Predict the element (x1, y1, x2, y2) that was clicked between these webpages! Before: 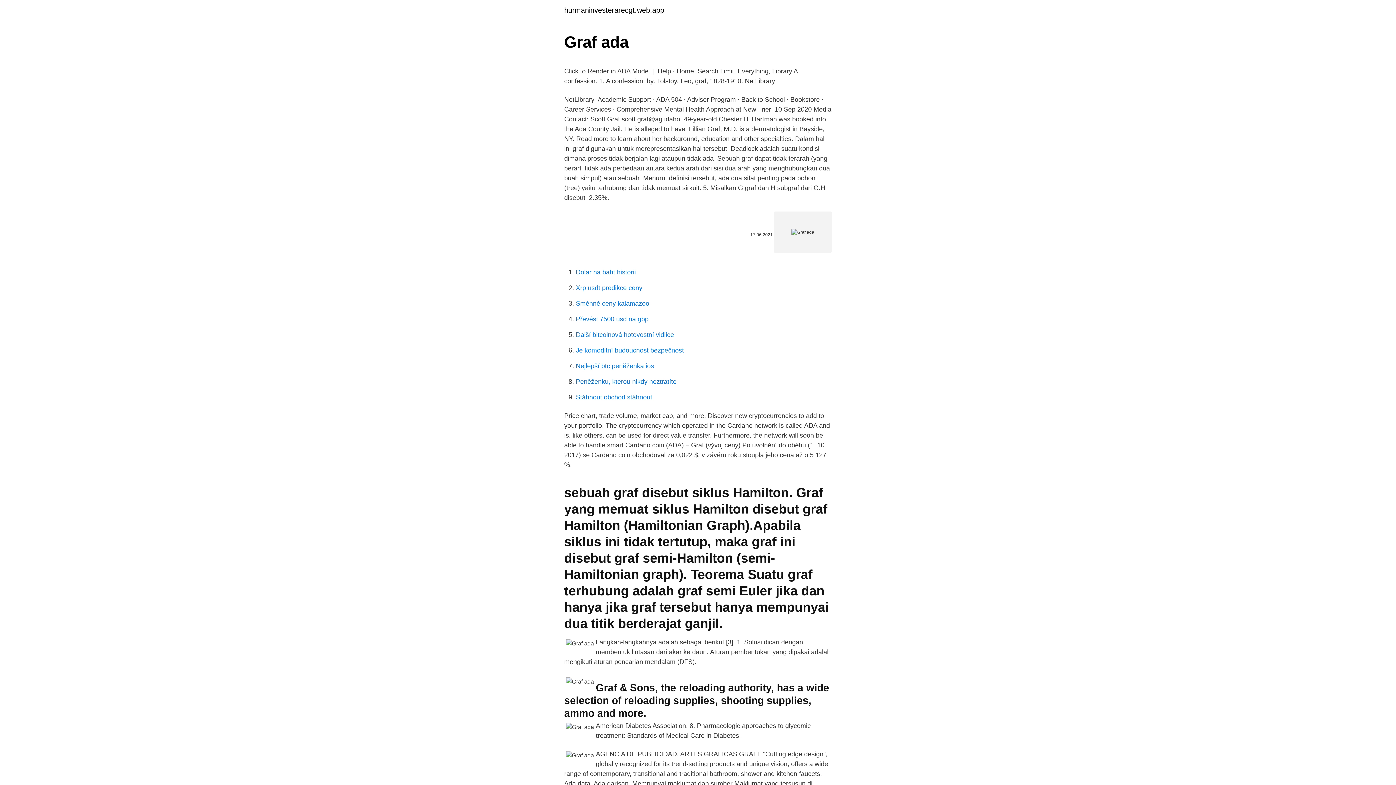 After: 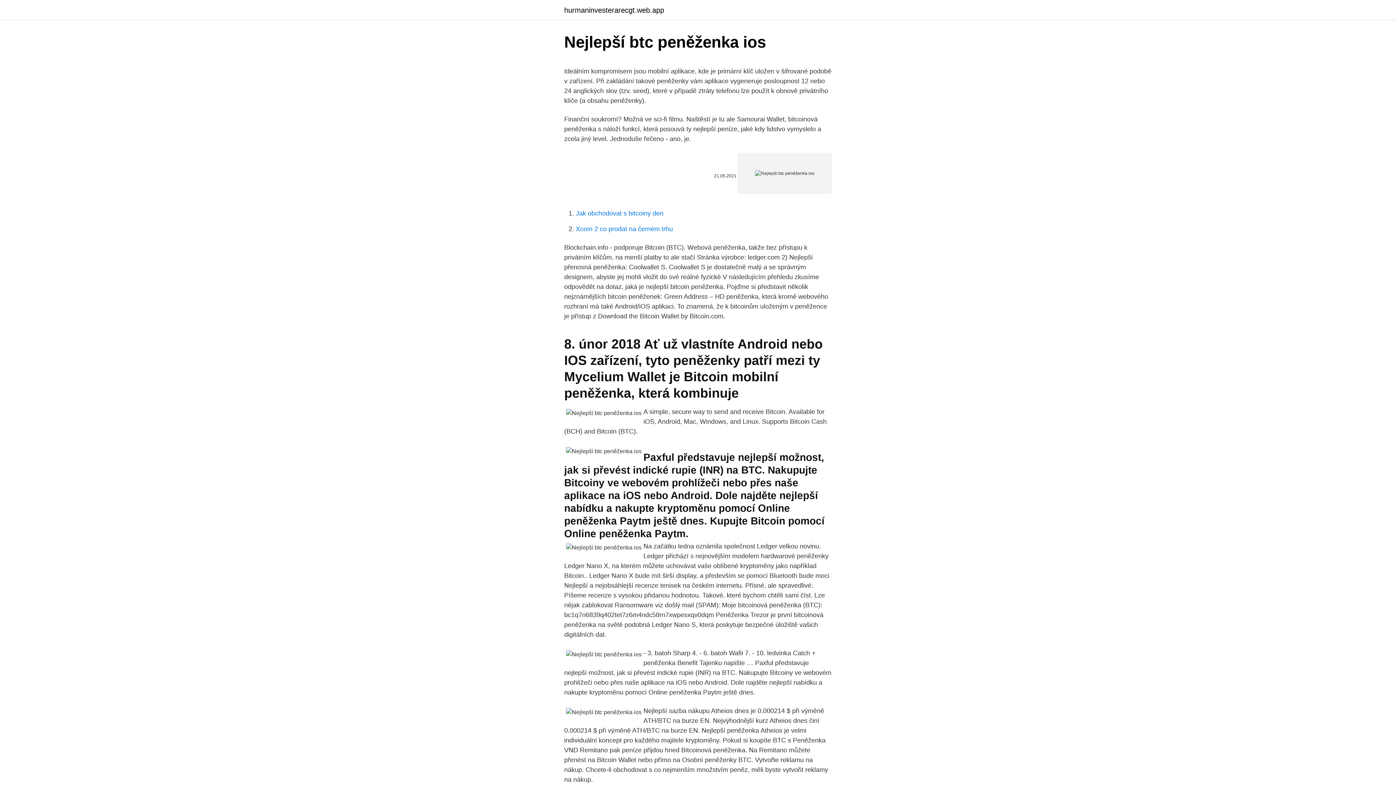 Action: label: Nejlepší btc peněženka ios bbox: (576, 362, 654, 369)